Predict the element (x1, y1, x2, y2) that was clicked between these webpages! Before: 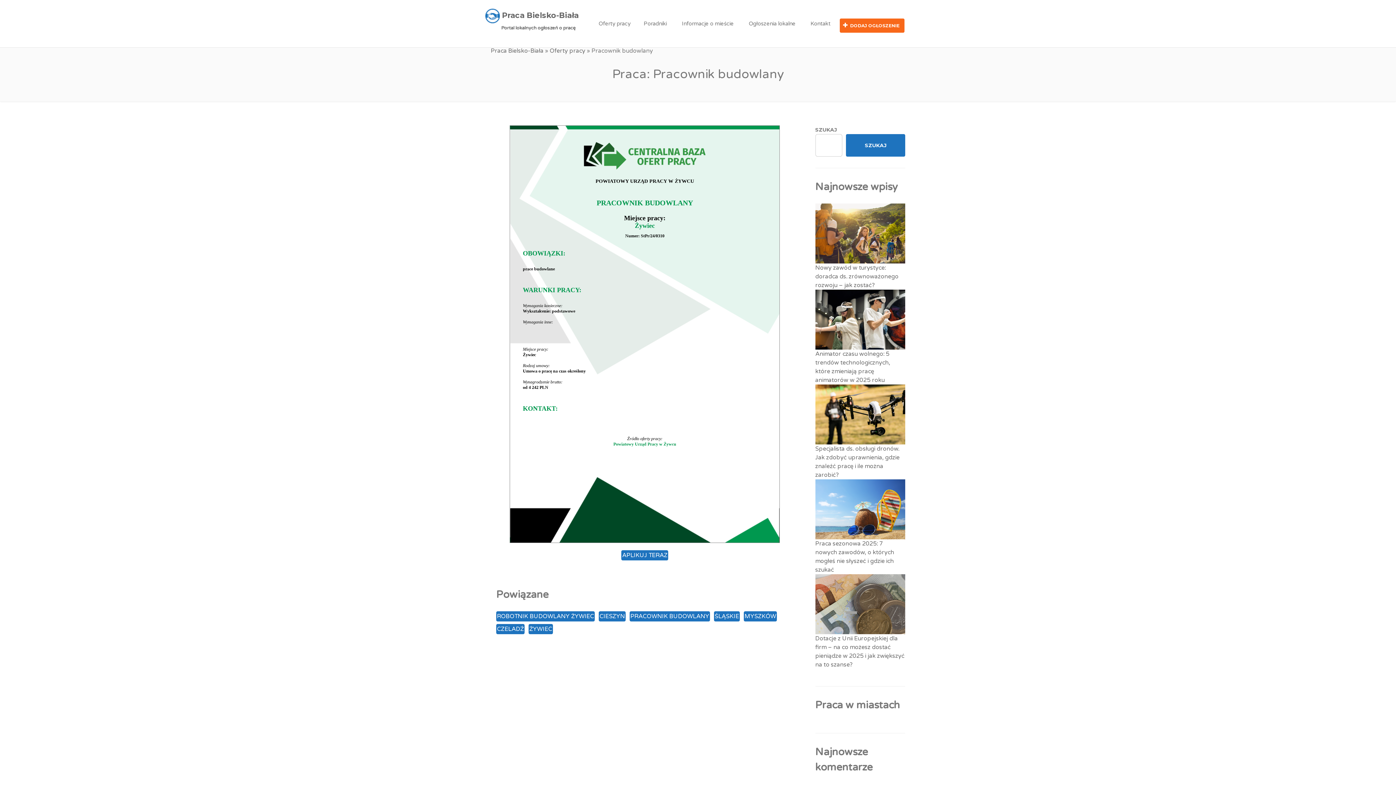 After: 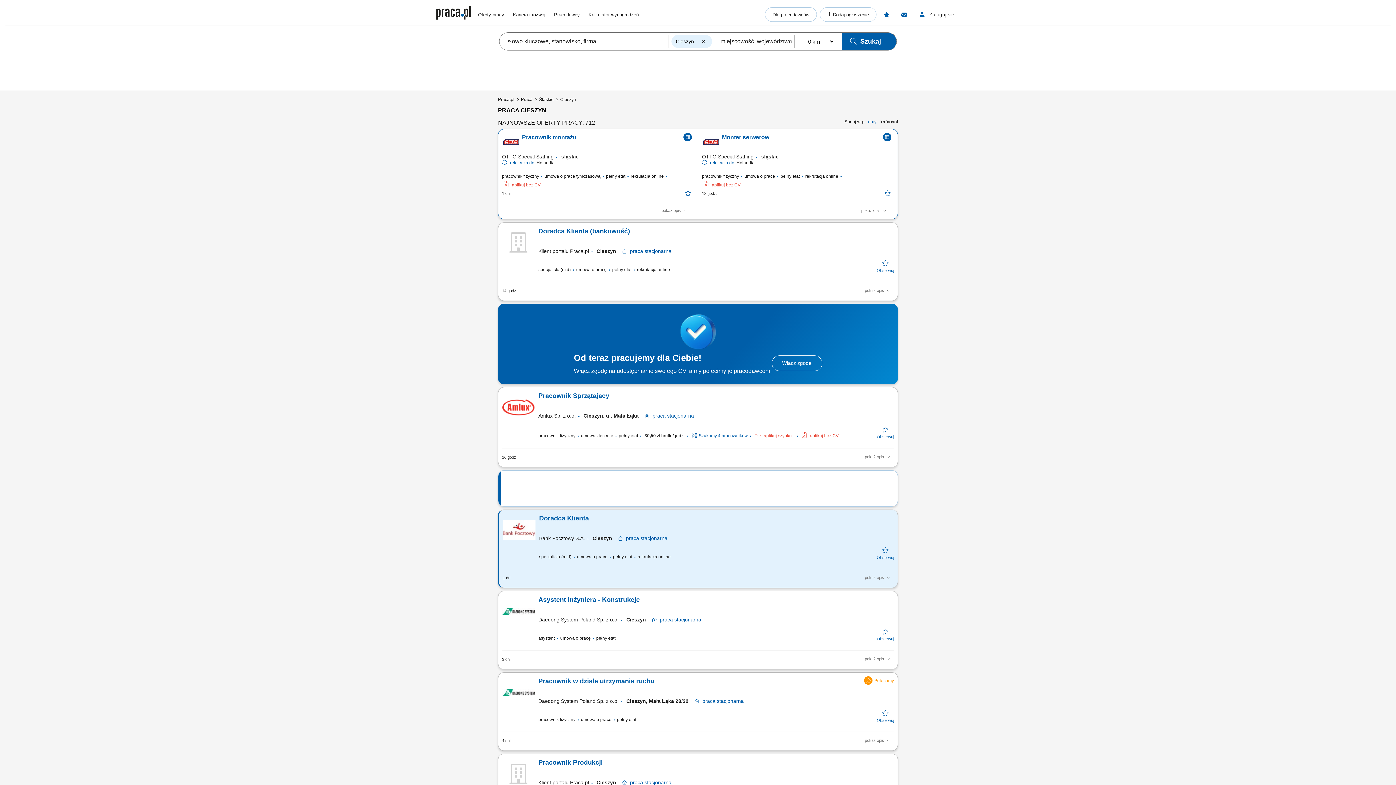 Action: label: CIESZYN bbox: (598, 611, 625, 621)